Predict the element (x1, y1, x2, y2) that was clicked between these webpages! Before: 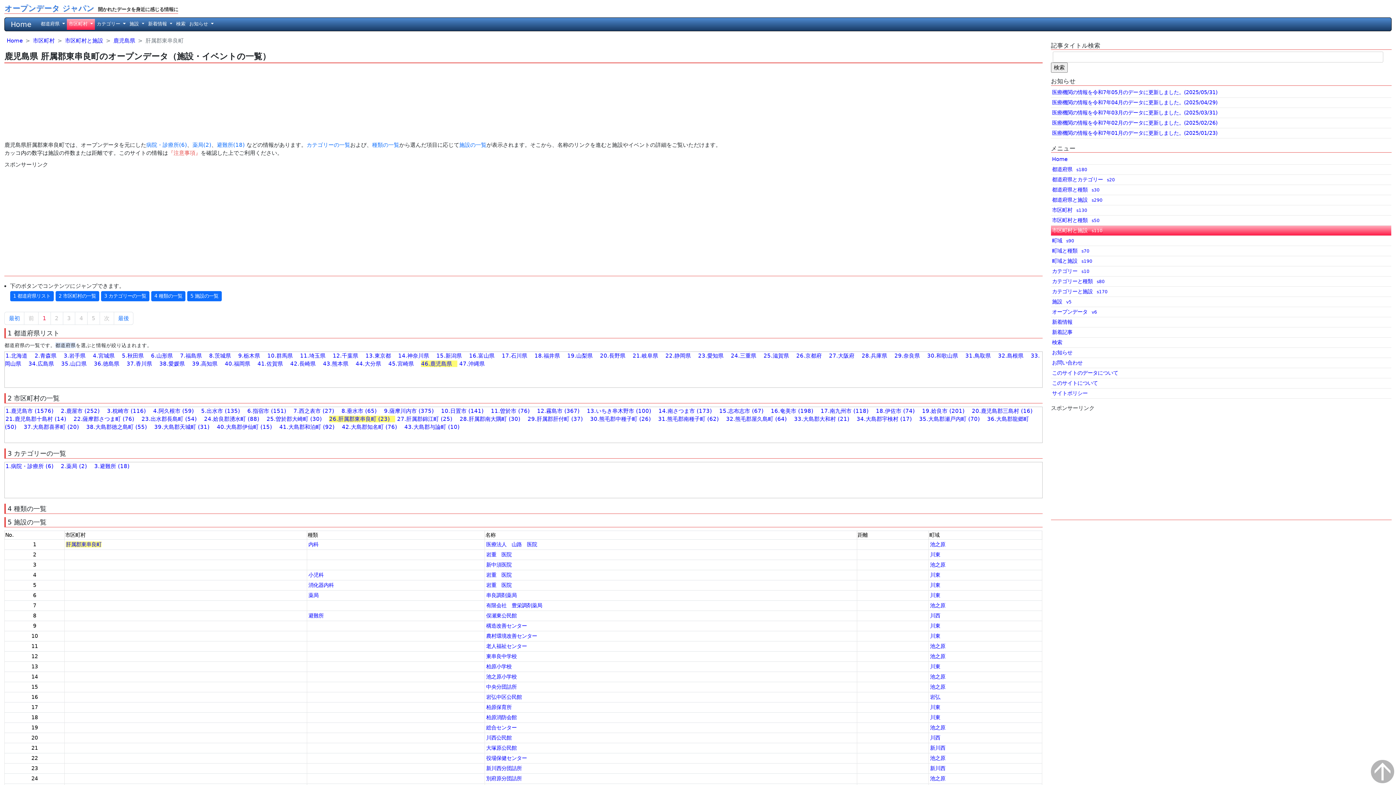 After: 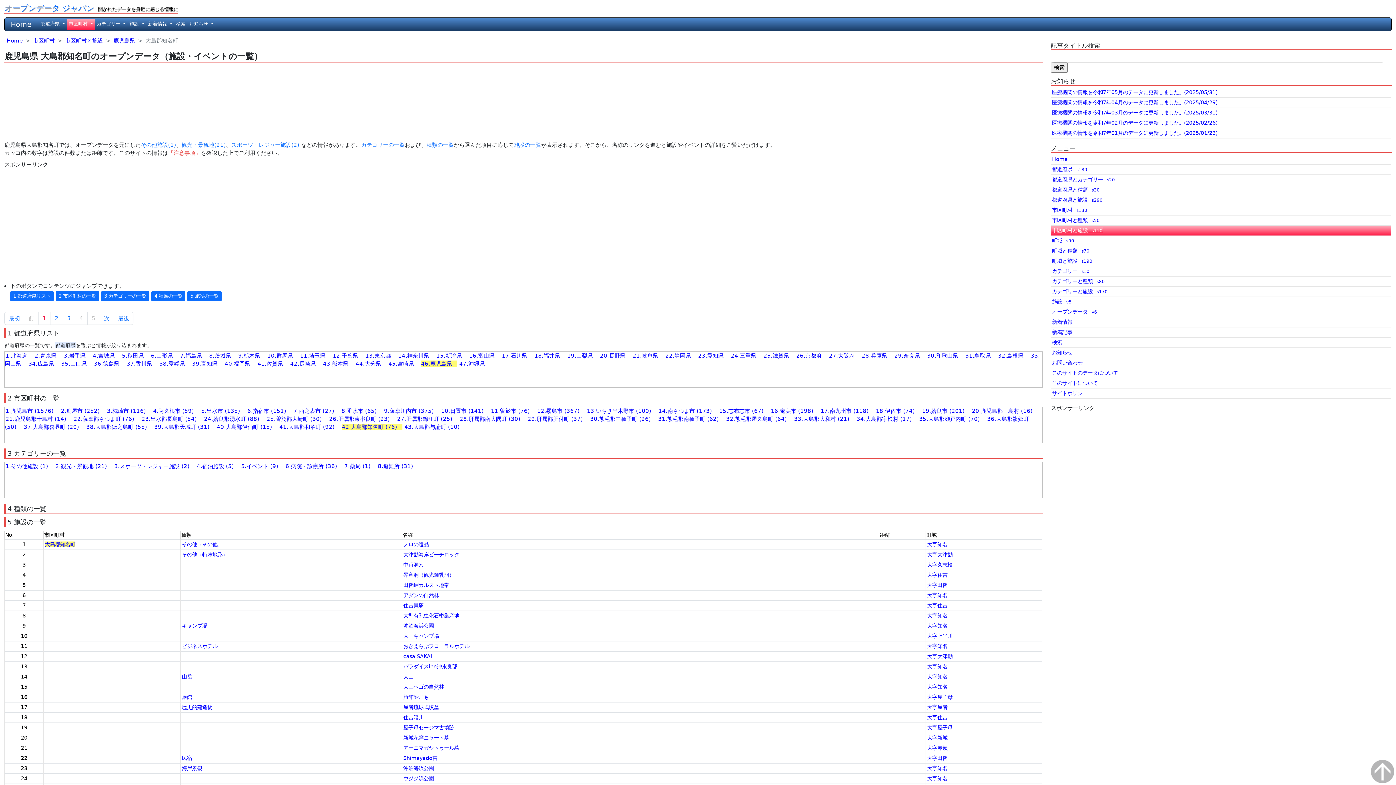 Action: label: 42.大島郡知名町 (76)　 bbox: (341, 423, 402, 430)